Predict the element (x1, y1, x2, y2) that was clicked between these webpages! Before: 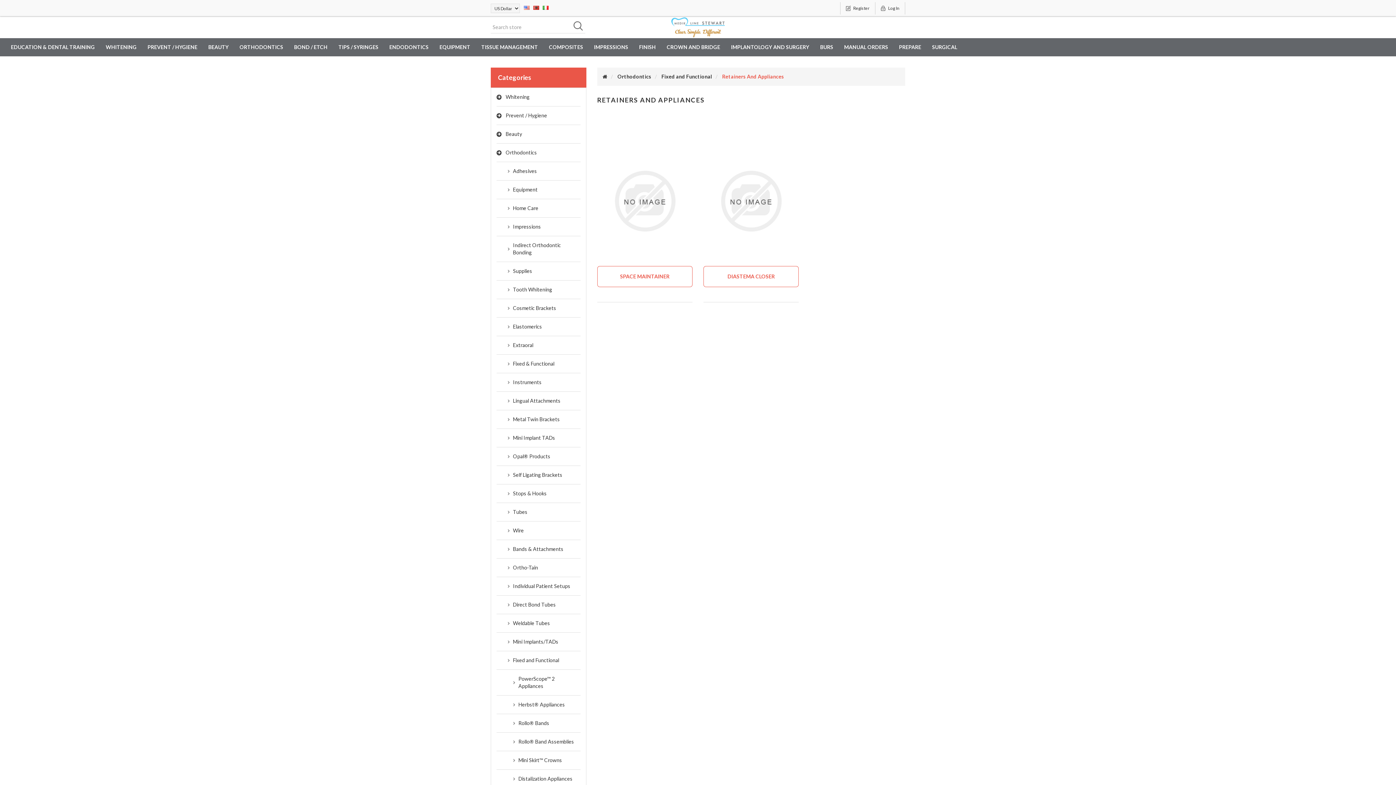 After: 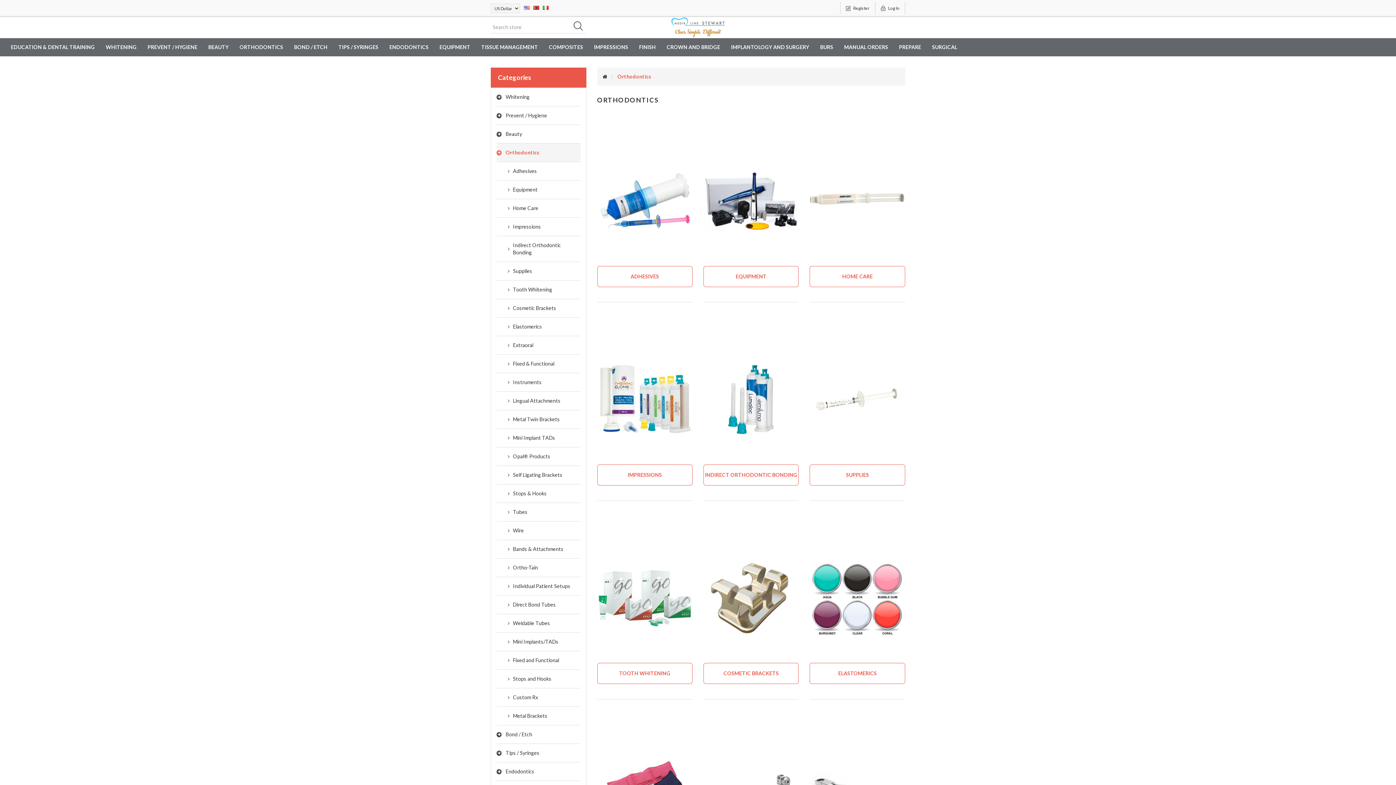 Action: bbox: (496, 143, 580, 162) label: Orthodontics